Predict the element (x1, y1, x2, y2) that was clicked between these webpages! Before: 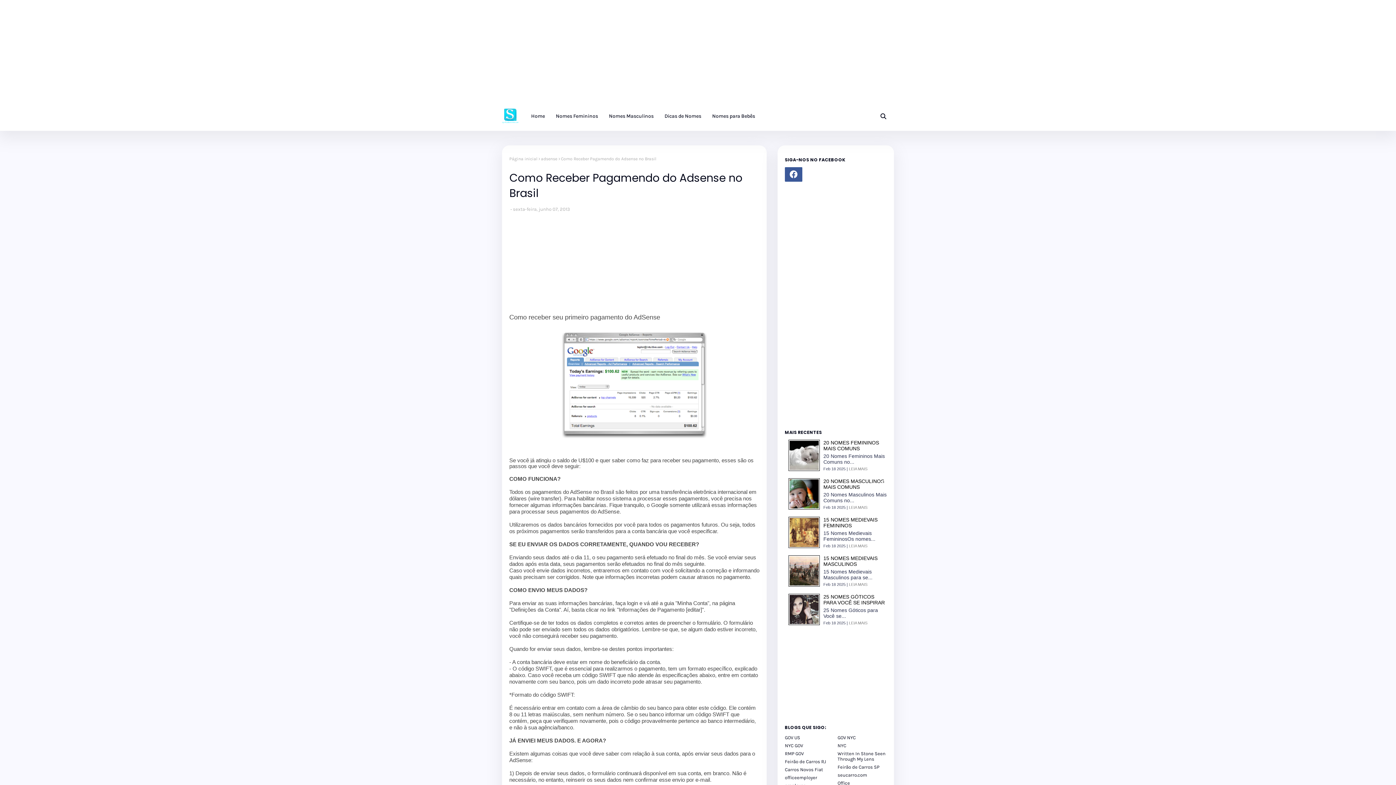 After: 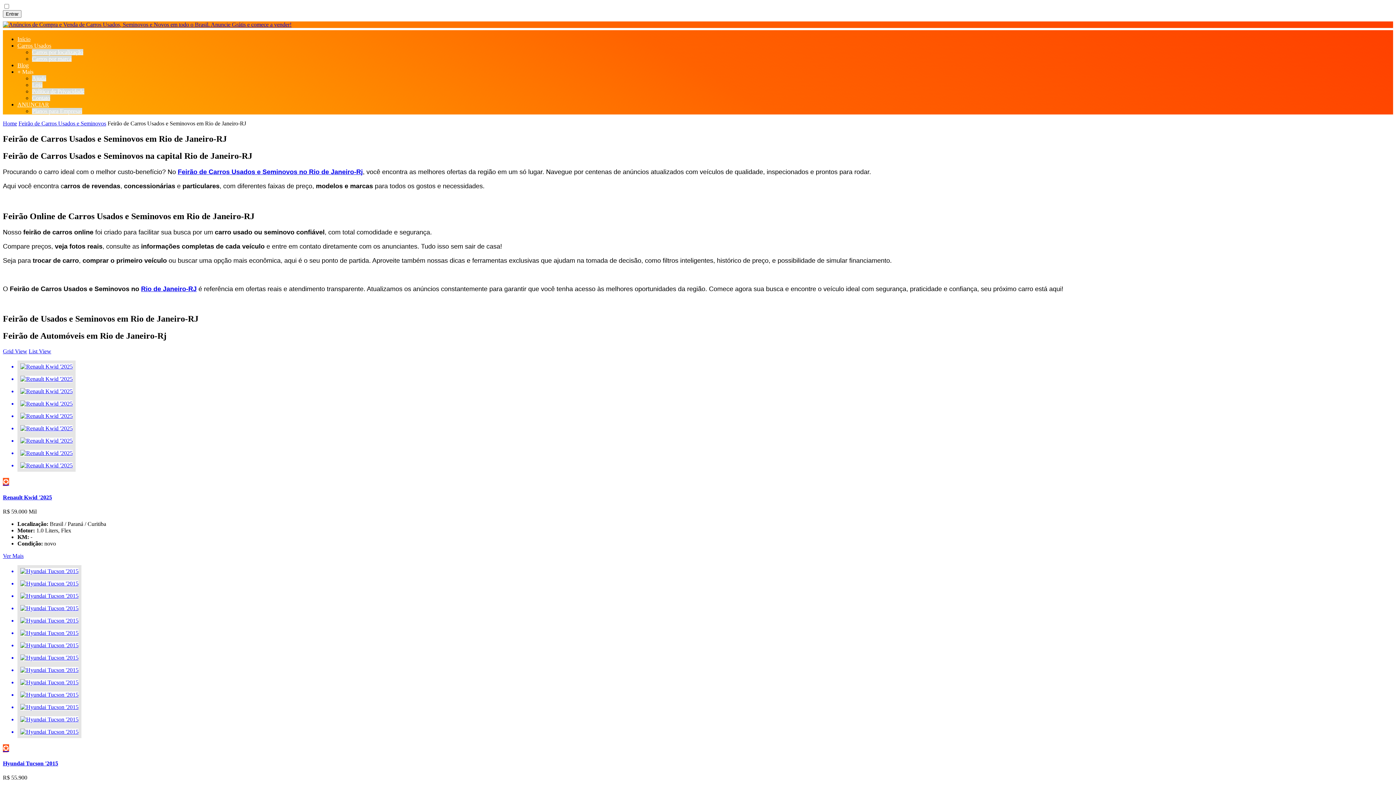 Action: bbox: (785, 759, 834, 764) label: Feirão de Carros RJ